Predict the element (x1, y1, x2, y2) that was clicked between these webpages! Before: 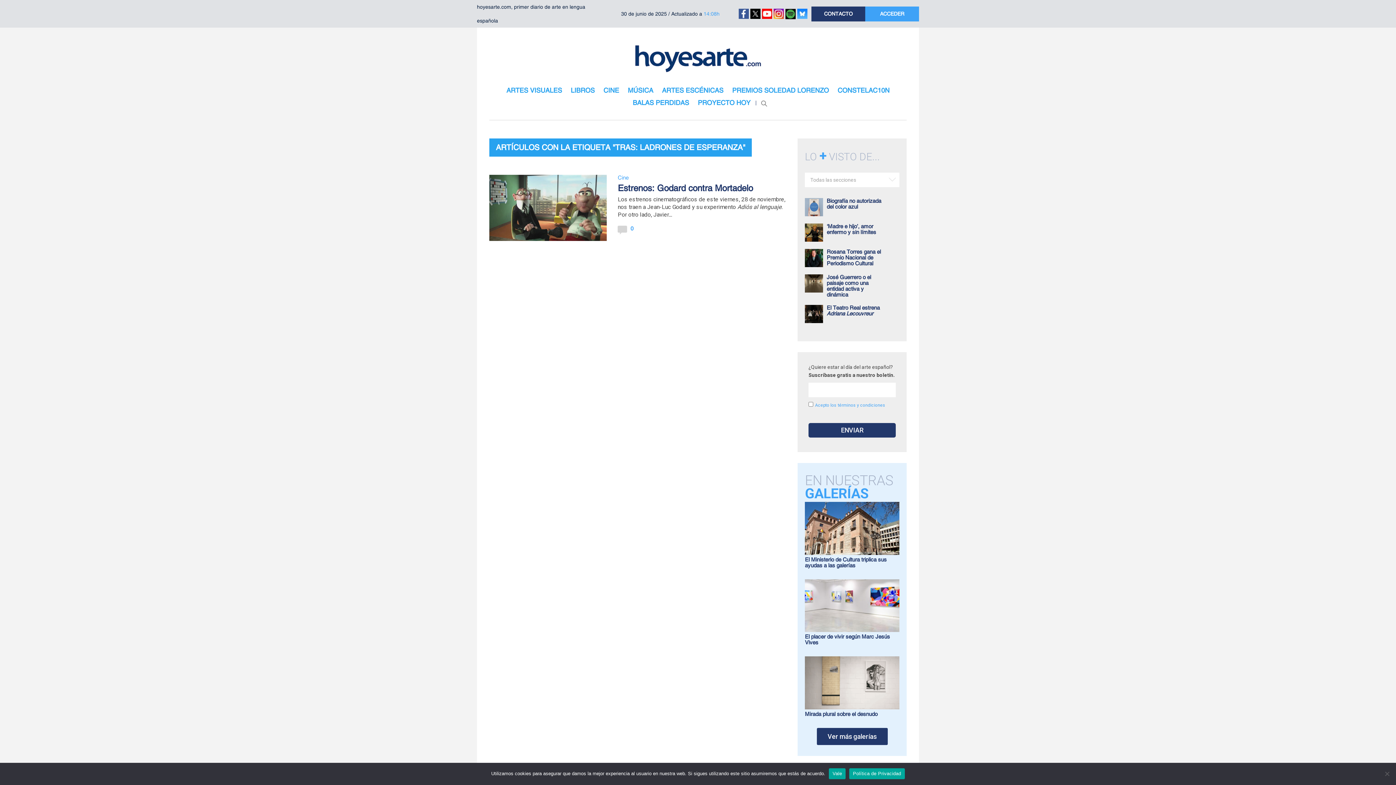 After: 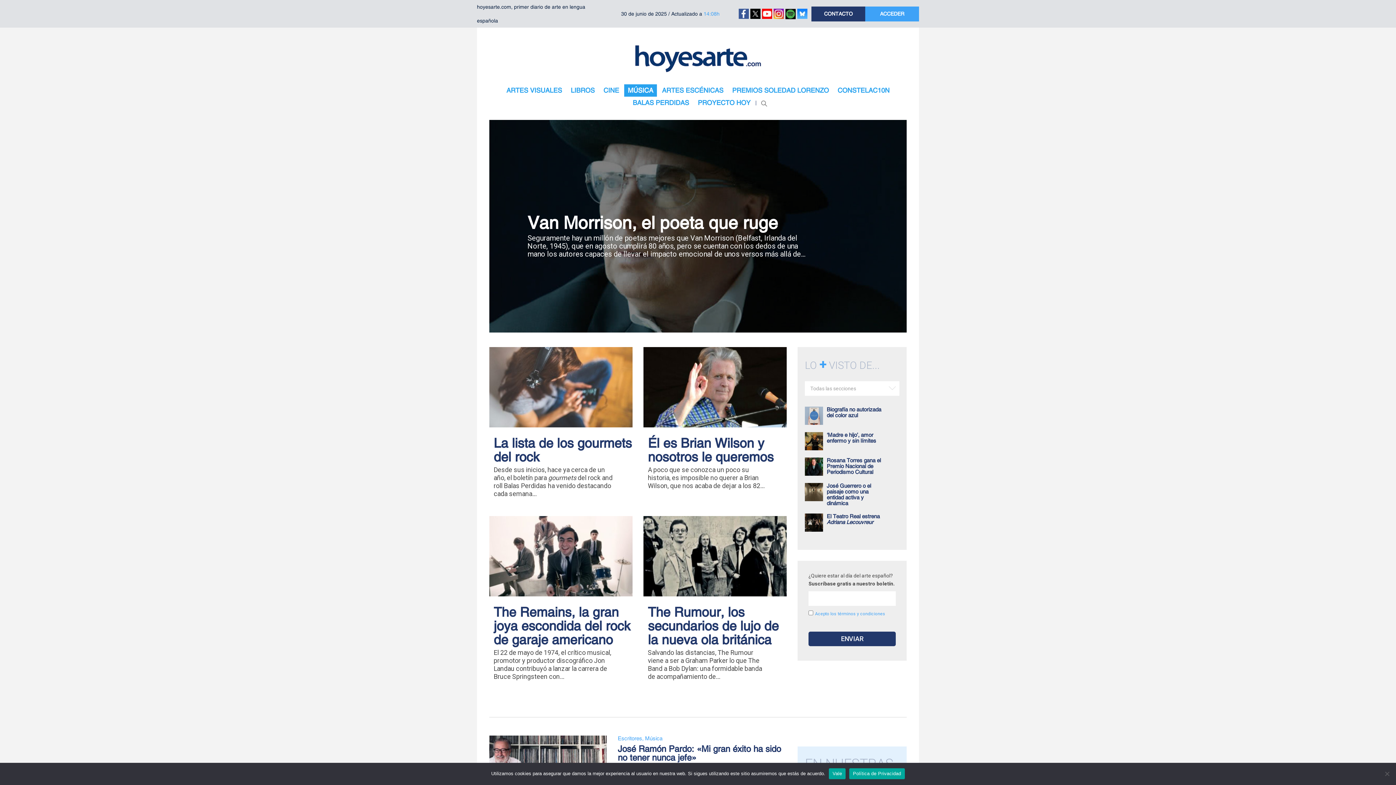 Action: bbox: (624, 84, 657, 96) label: MÚSICA